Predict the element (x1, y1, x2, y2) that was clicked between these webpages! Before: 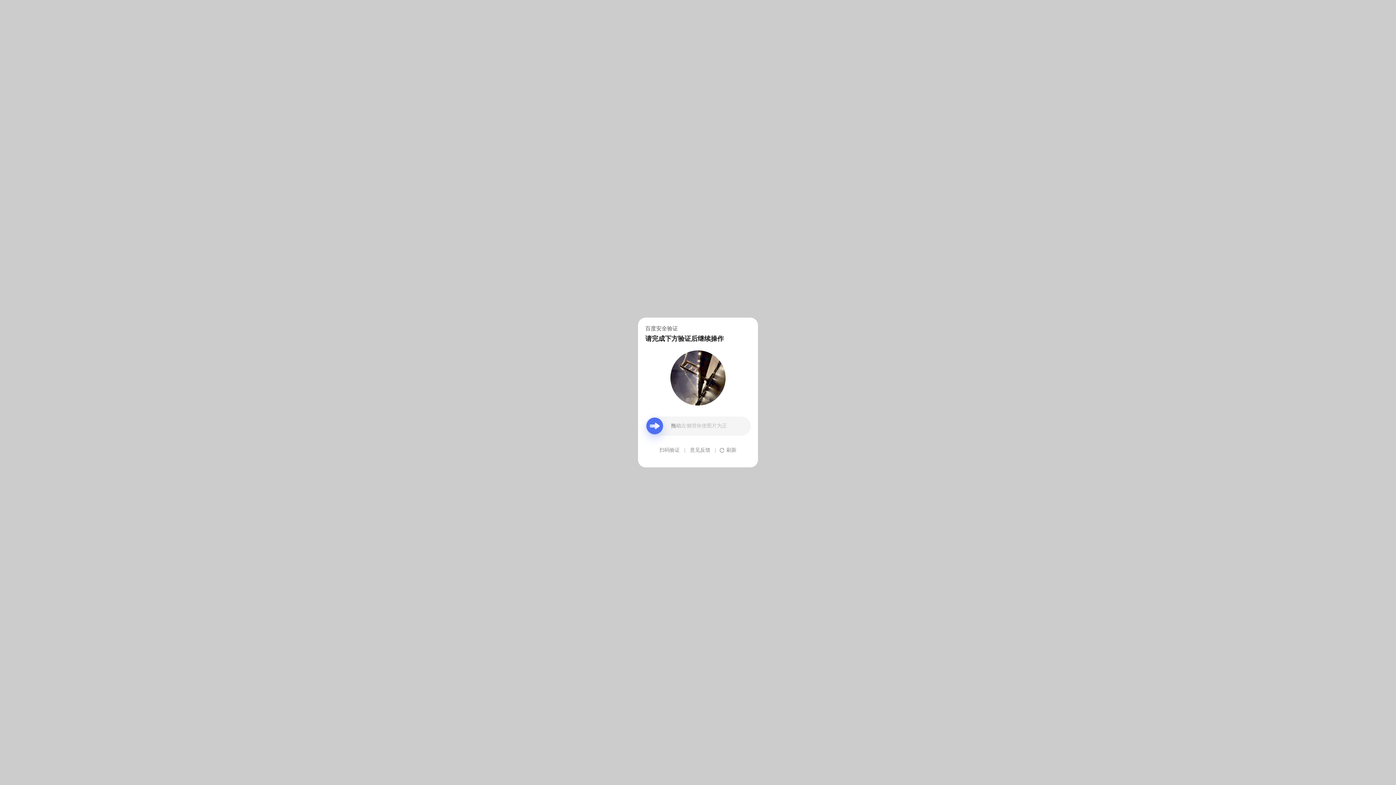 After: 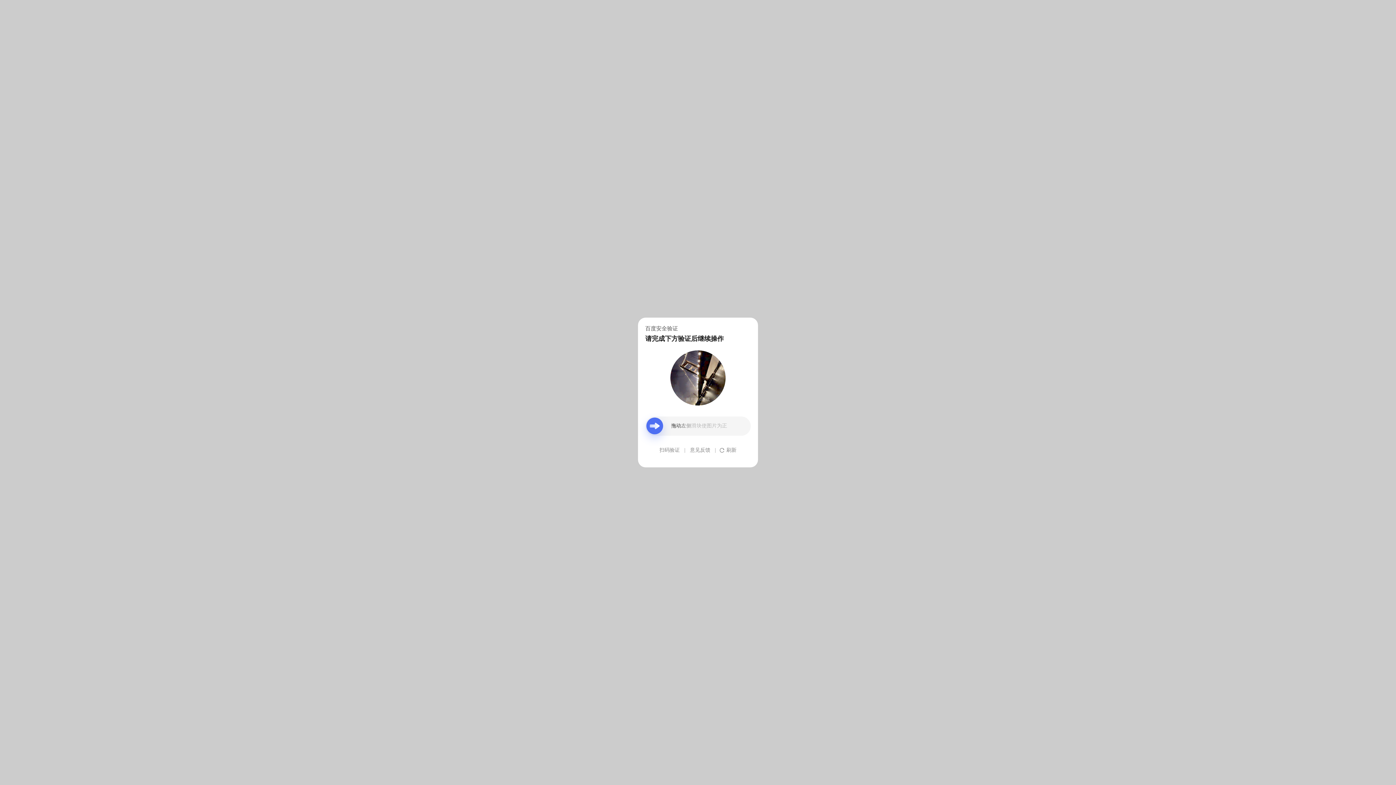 Action: label: 意见反馈 bbox: (690, 439, 710, 461)